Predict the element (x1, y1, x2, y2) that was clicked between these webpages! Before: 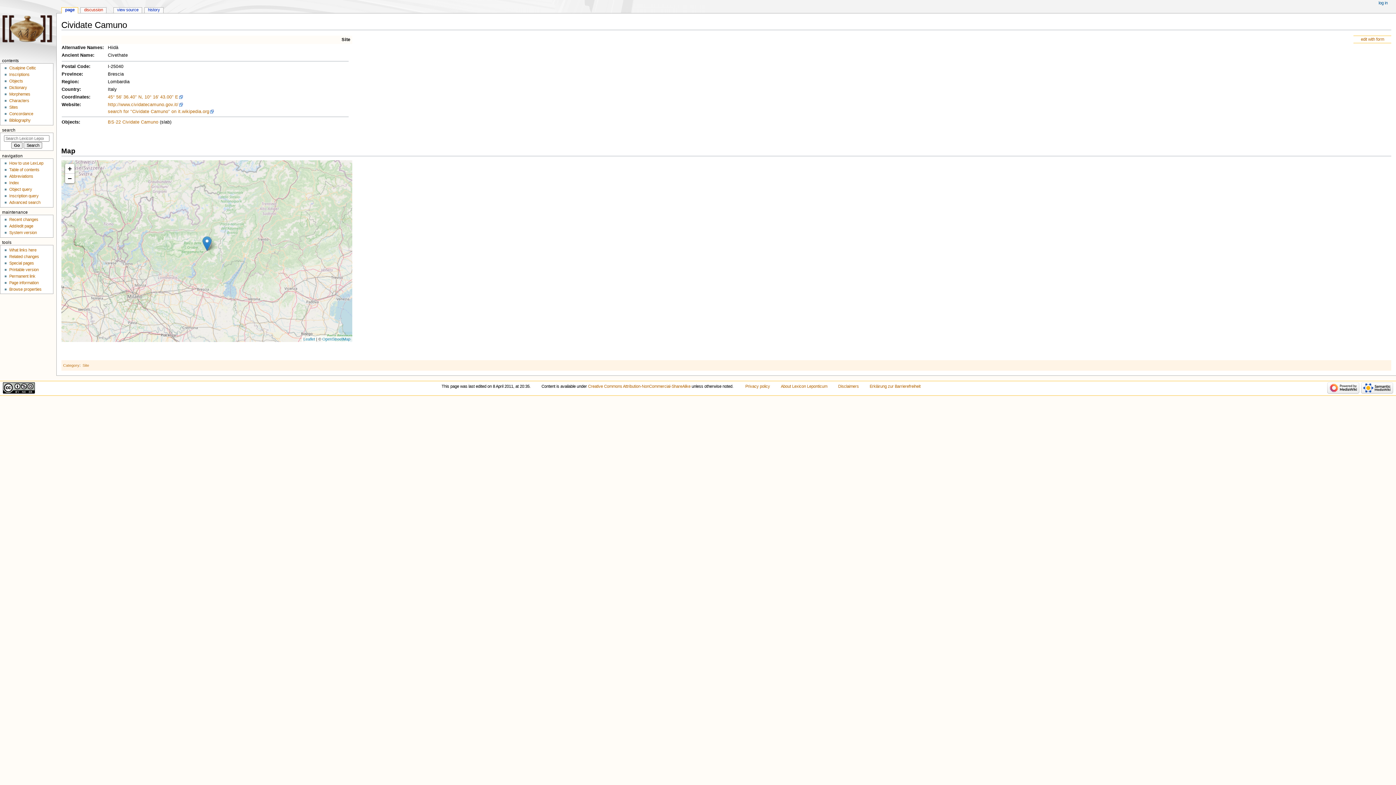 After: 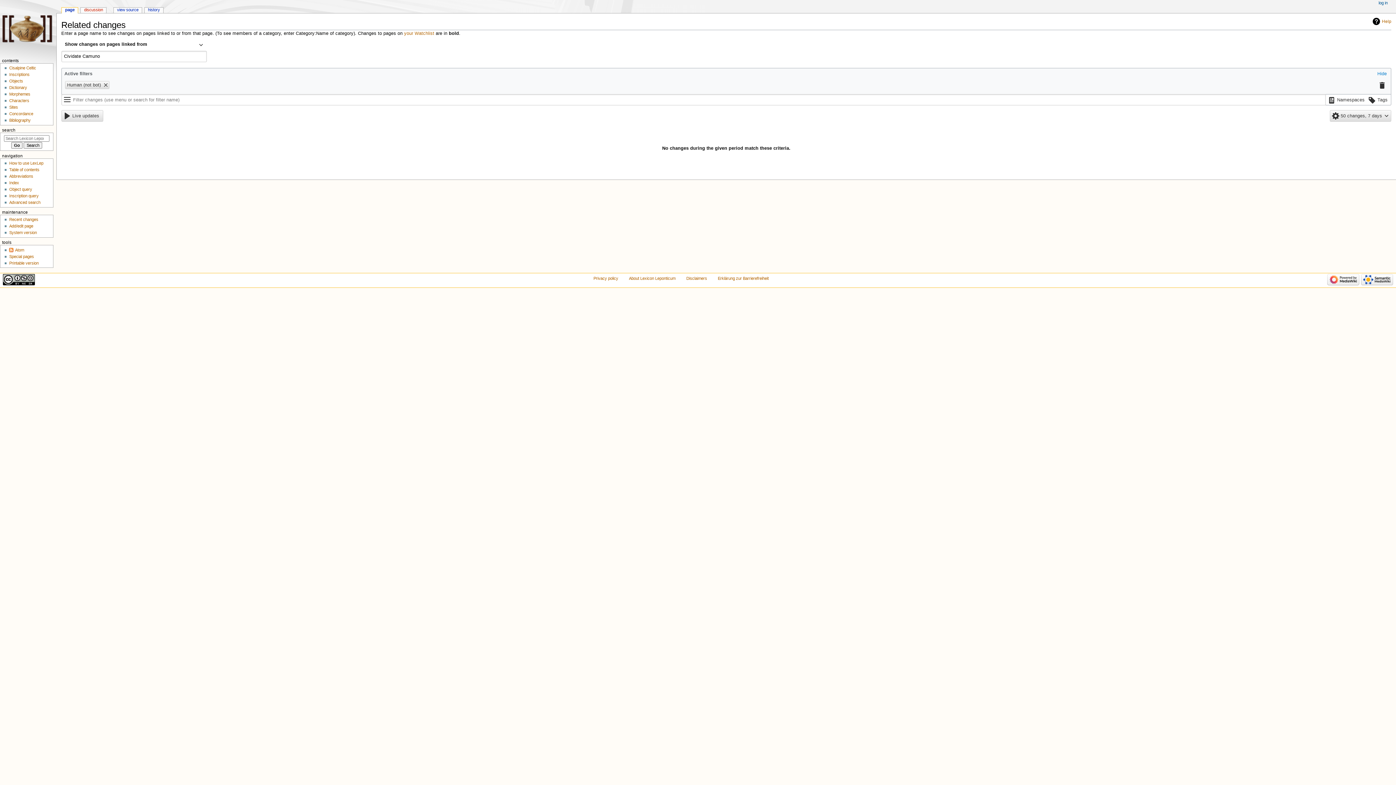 Action: bbox: (9, 254, 39, 258) label: Related changes